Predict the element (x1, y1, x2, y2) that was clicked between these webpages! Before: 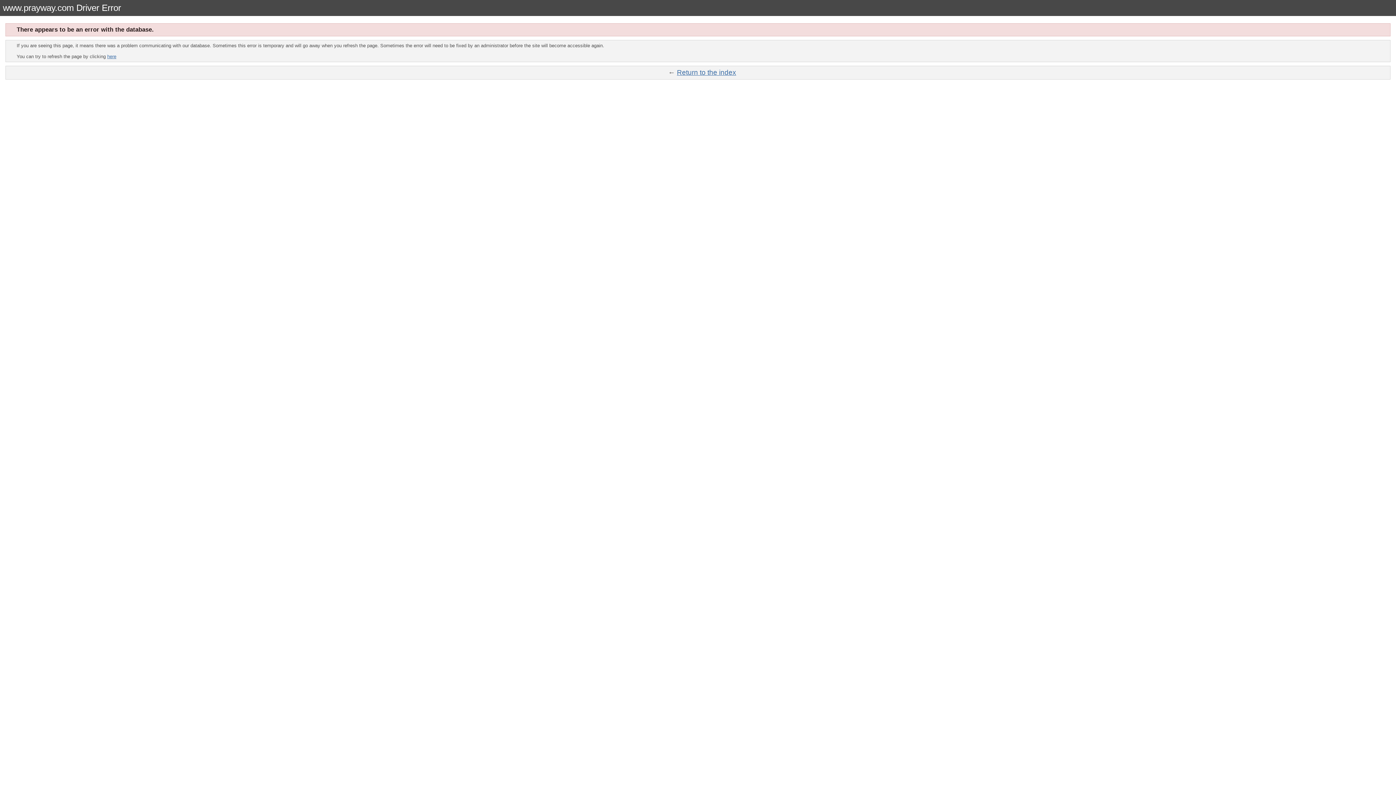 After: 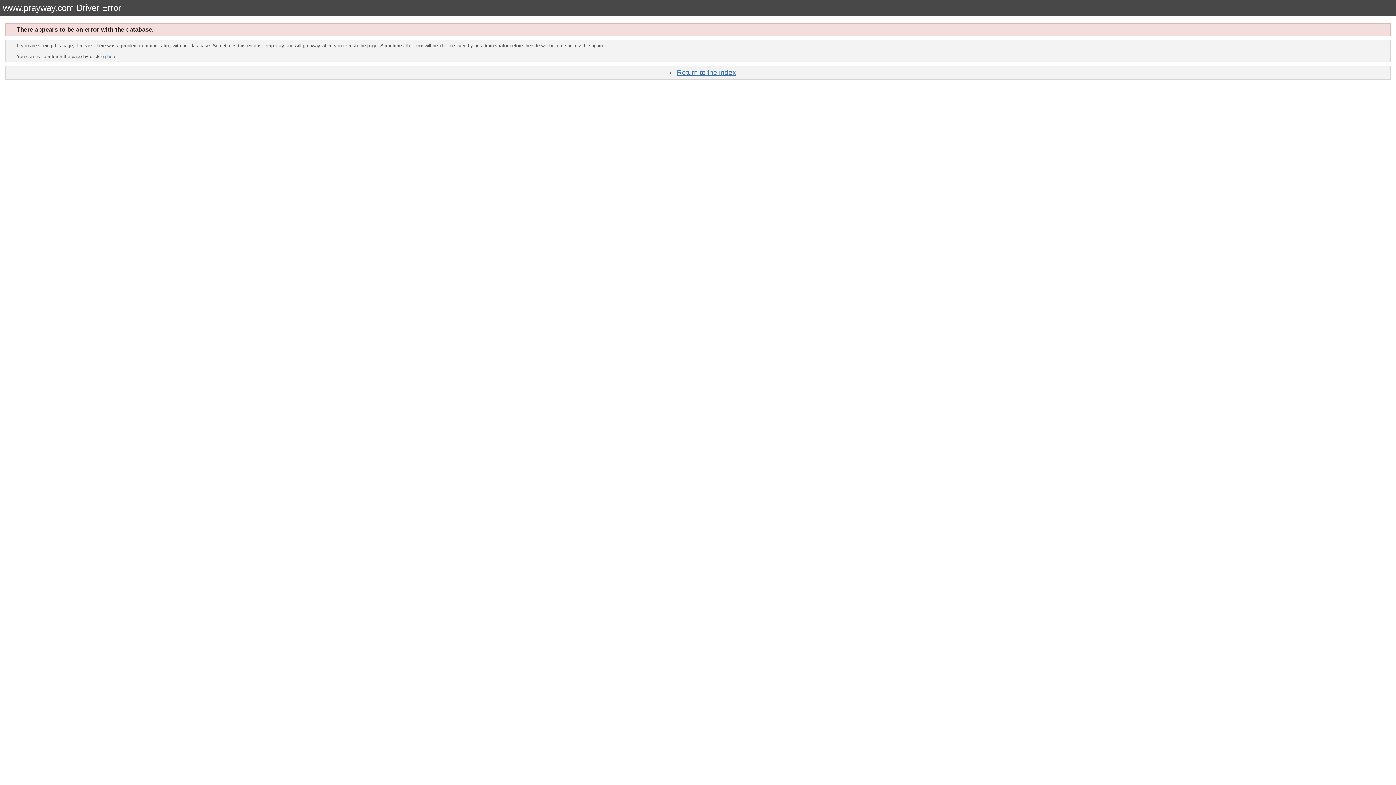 Action: label: here bbox: (107, 53, 116, 59)